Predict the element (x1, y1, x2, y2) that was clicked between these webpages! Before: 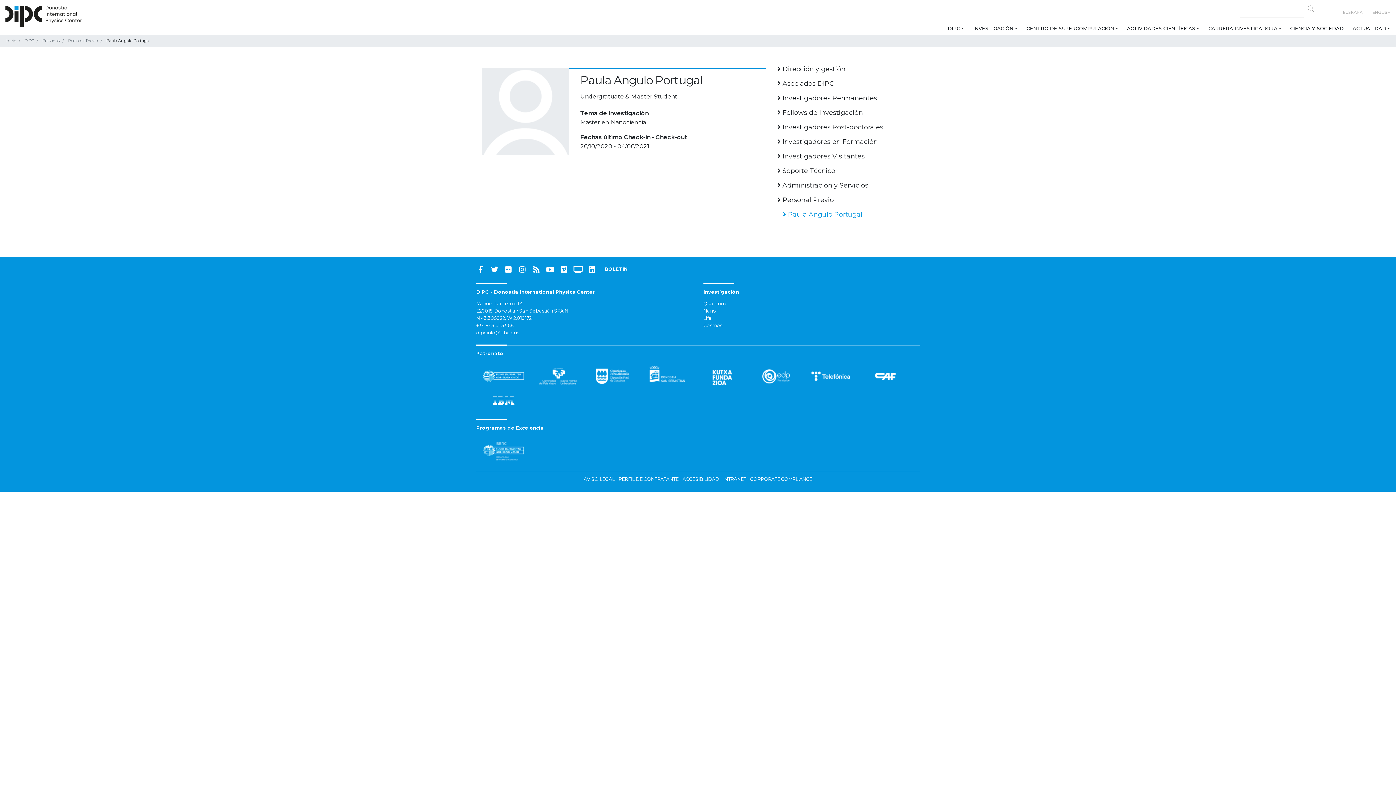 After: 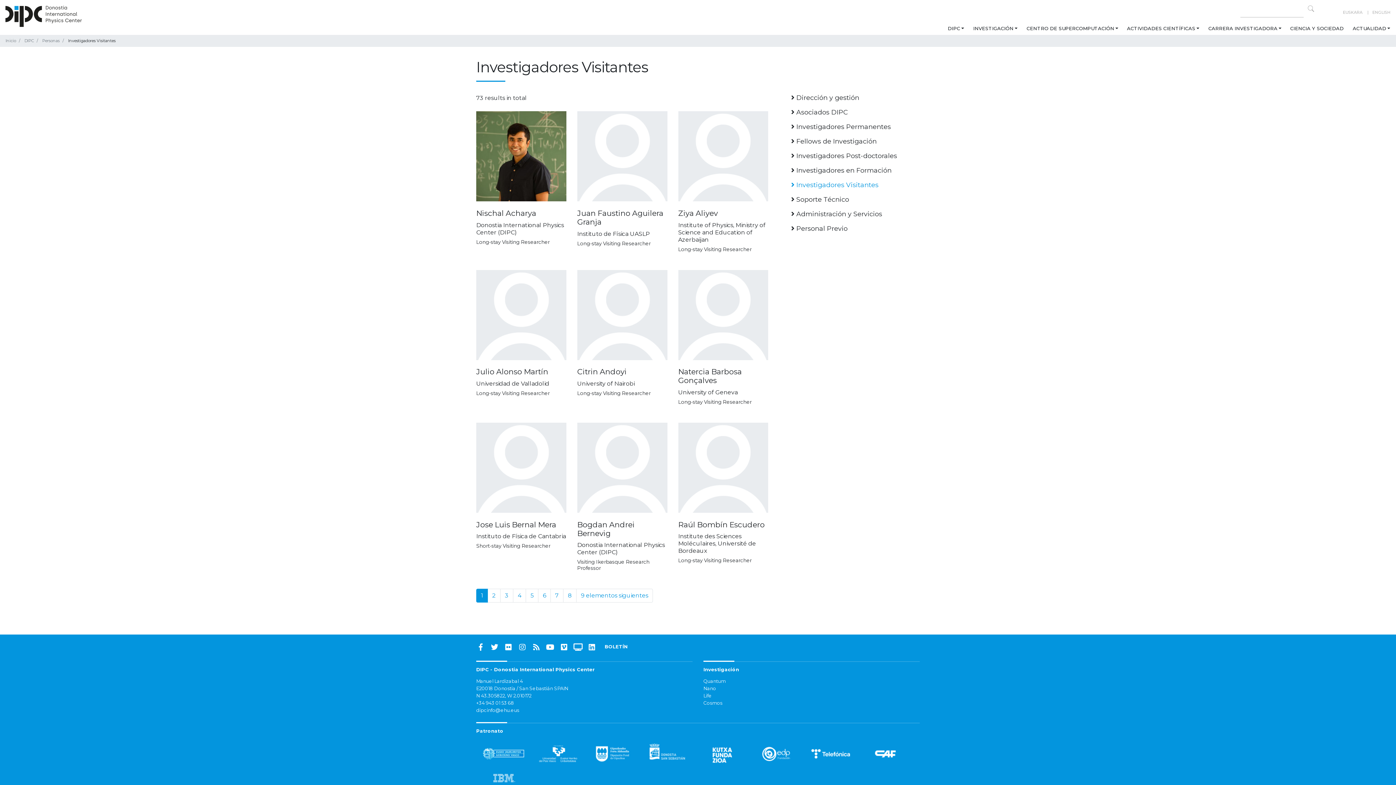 Action: bbox: (777, 149, 914, 164) label:  Investigadores Visitantes